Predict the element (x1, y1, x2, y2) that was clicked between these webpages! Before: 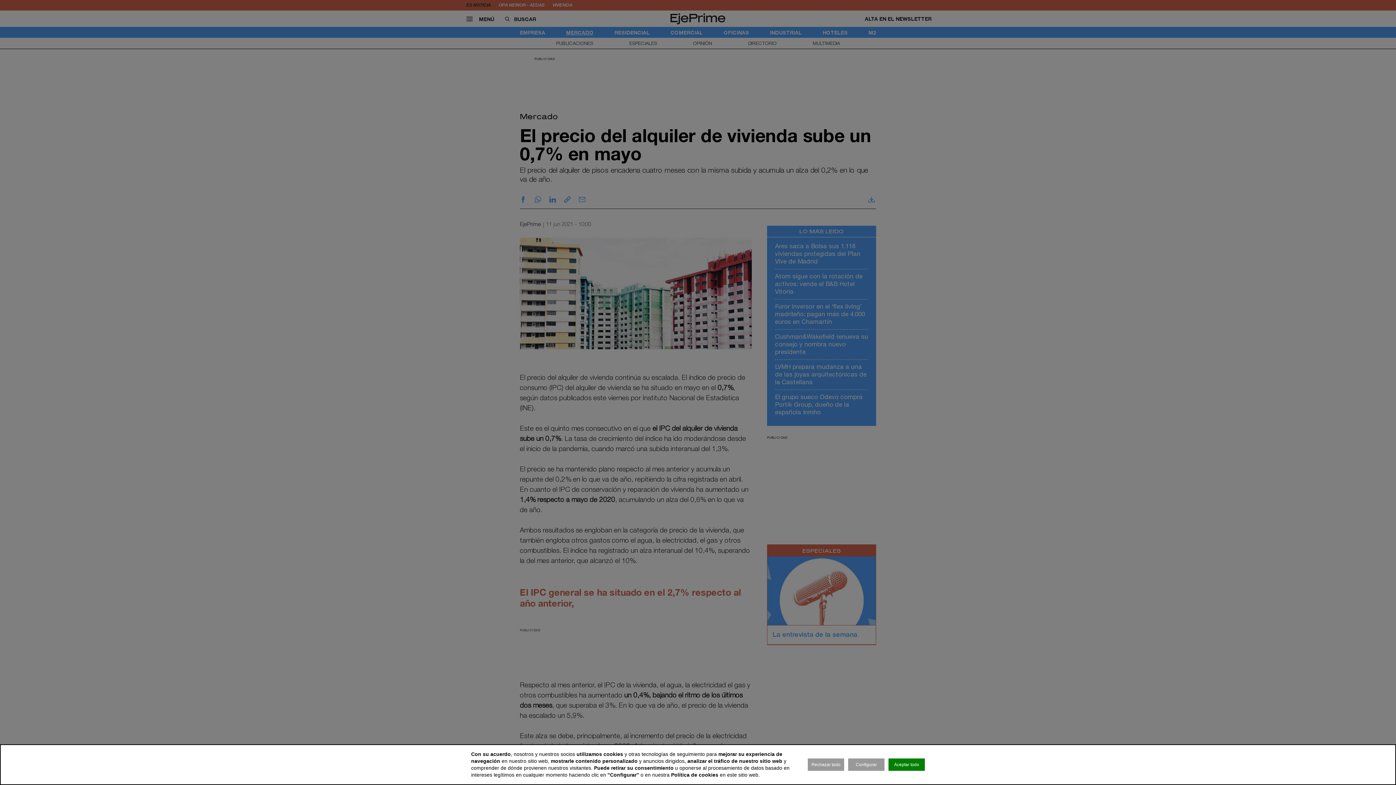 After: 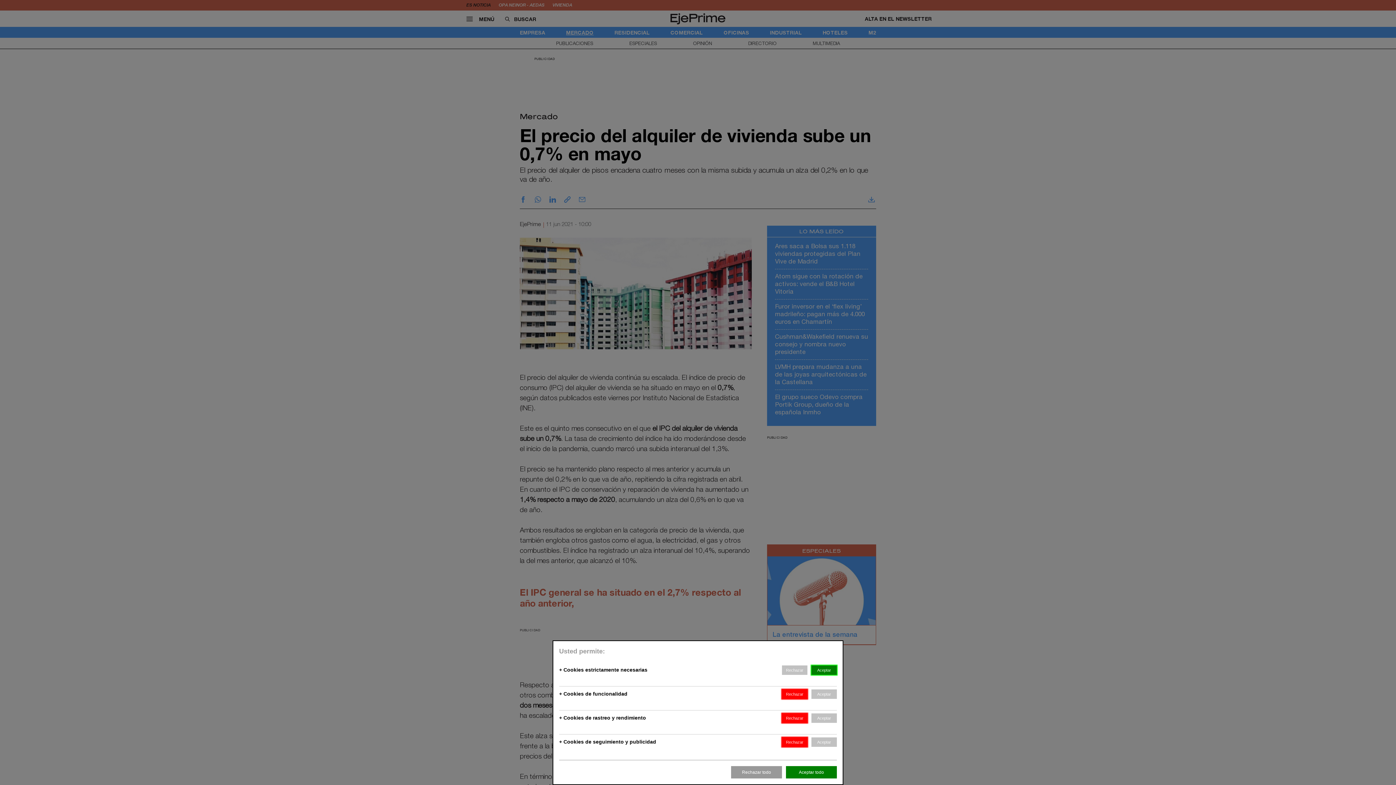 Action: bbox: (848, 758, 884, 771) label: Configurar